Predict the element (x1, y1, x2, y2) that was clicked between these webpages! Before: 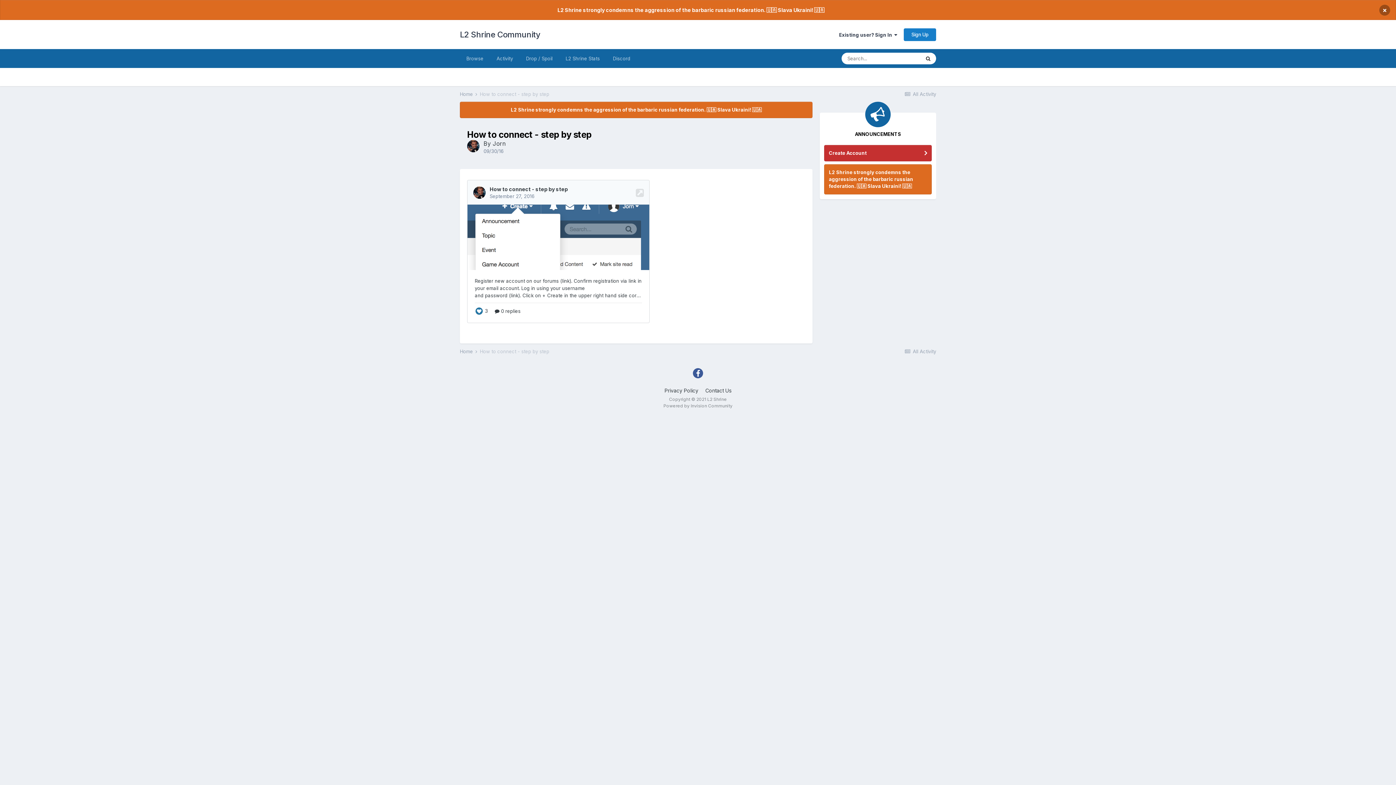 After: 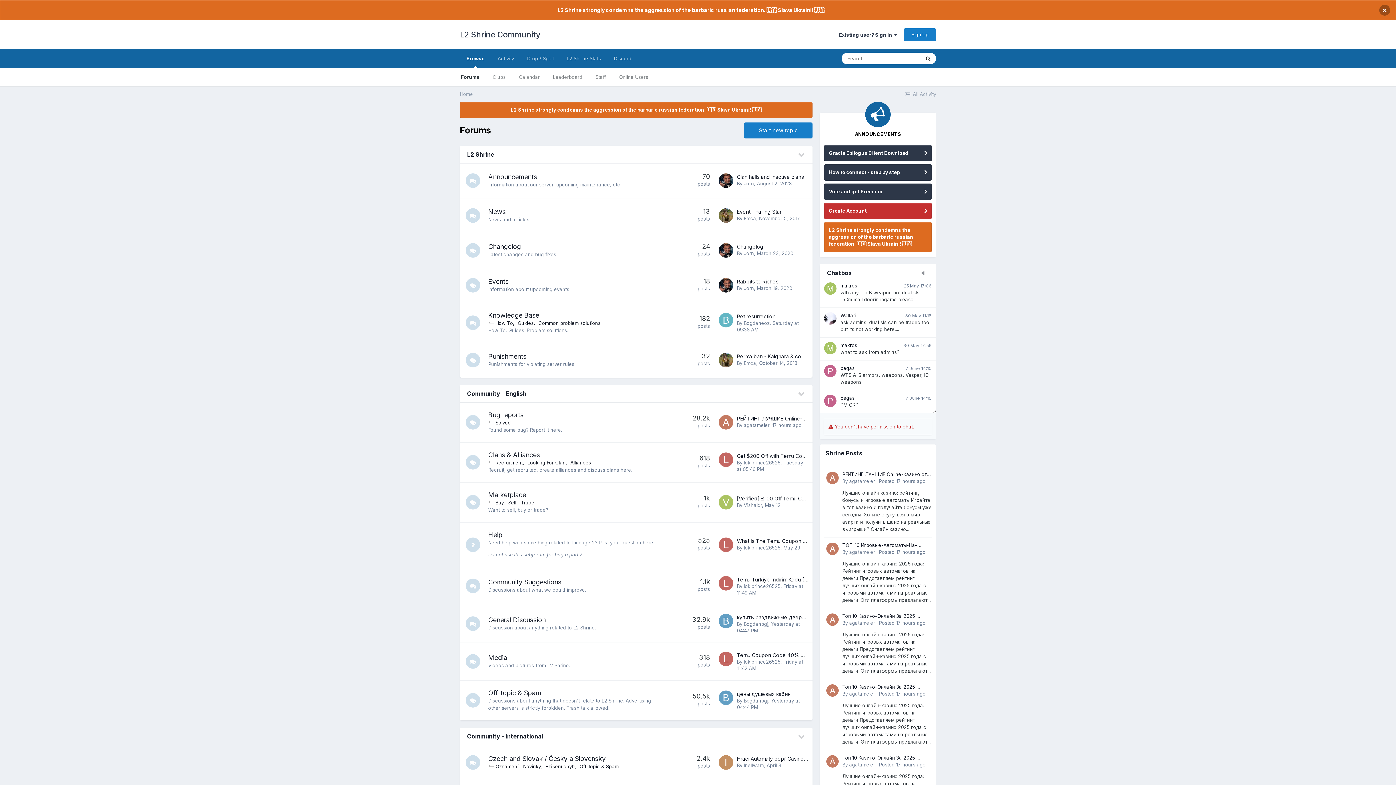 Action: bbox: (460, 49, 490, 68) label: Browse